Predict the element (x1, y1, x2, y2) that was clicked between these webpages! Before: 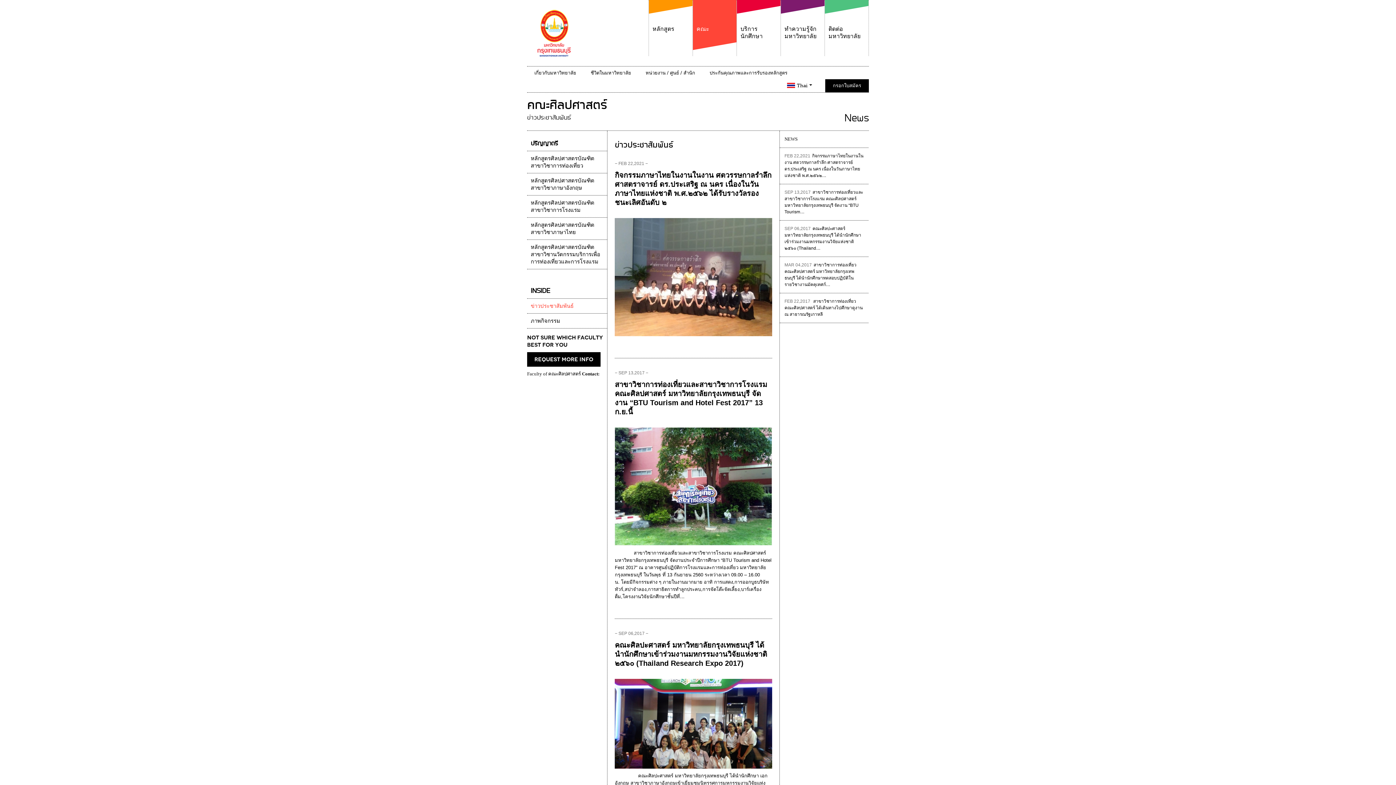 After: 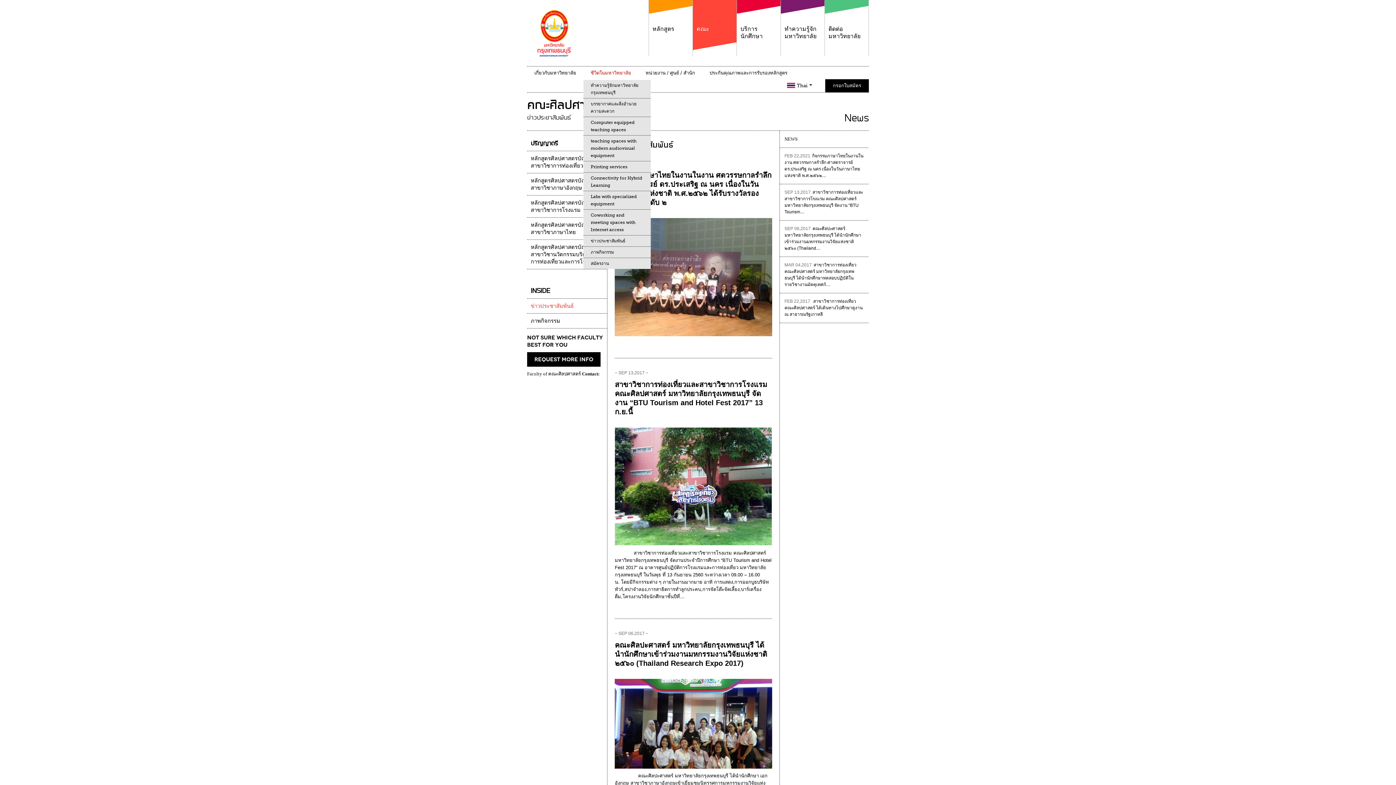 Action: label: ชีวิตในมหาวิทยาลัย bbox: (583, 66, 638, 79)